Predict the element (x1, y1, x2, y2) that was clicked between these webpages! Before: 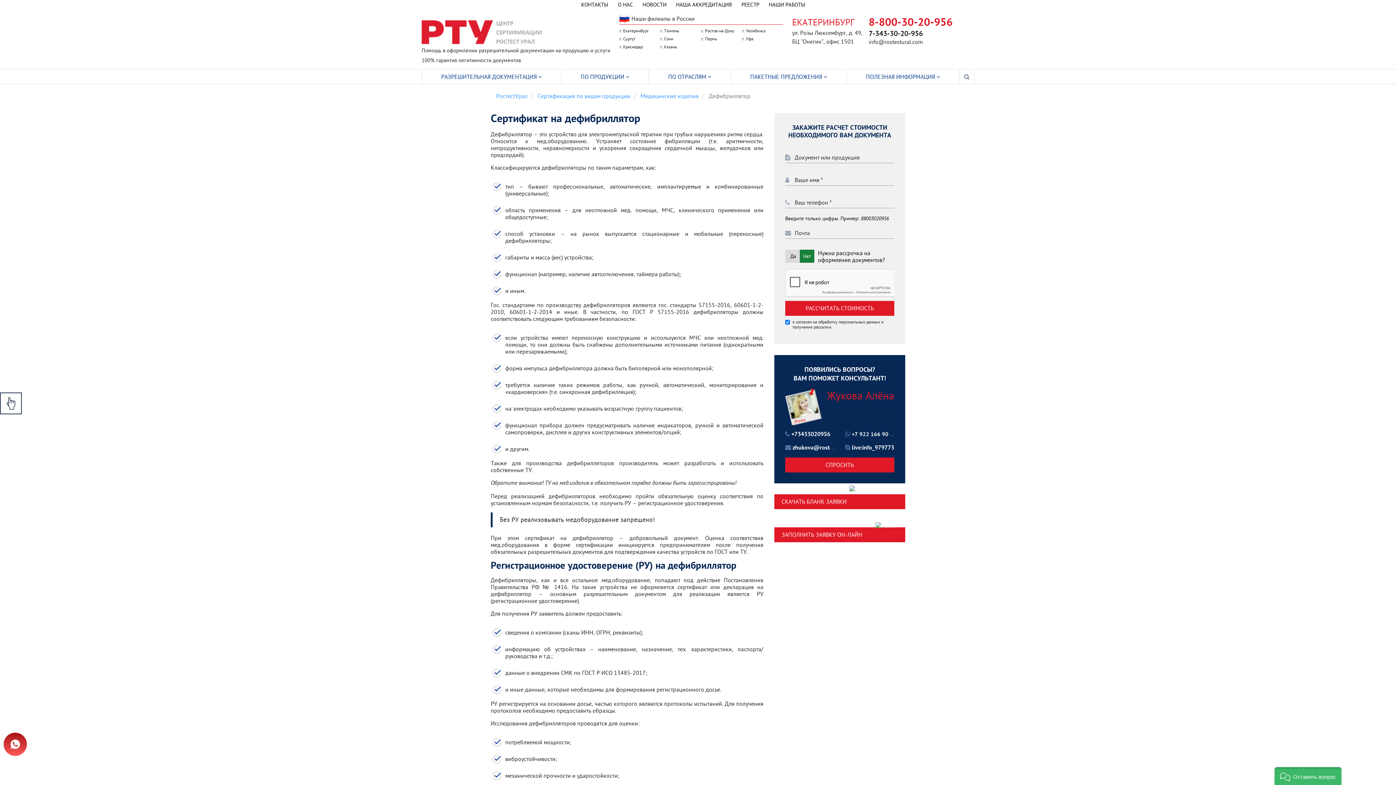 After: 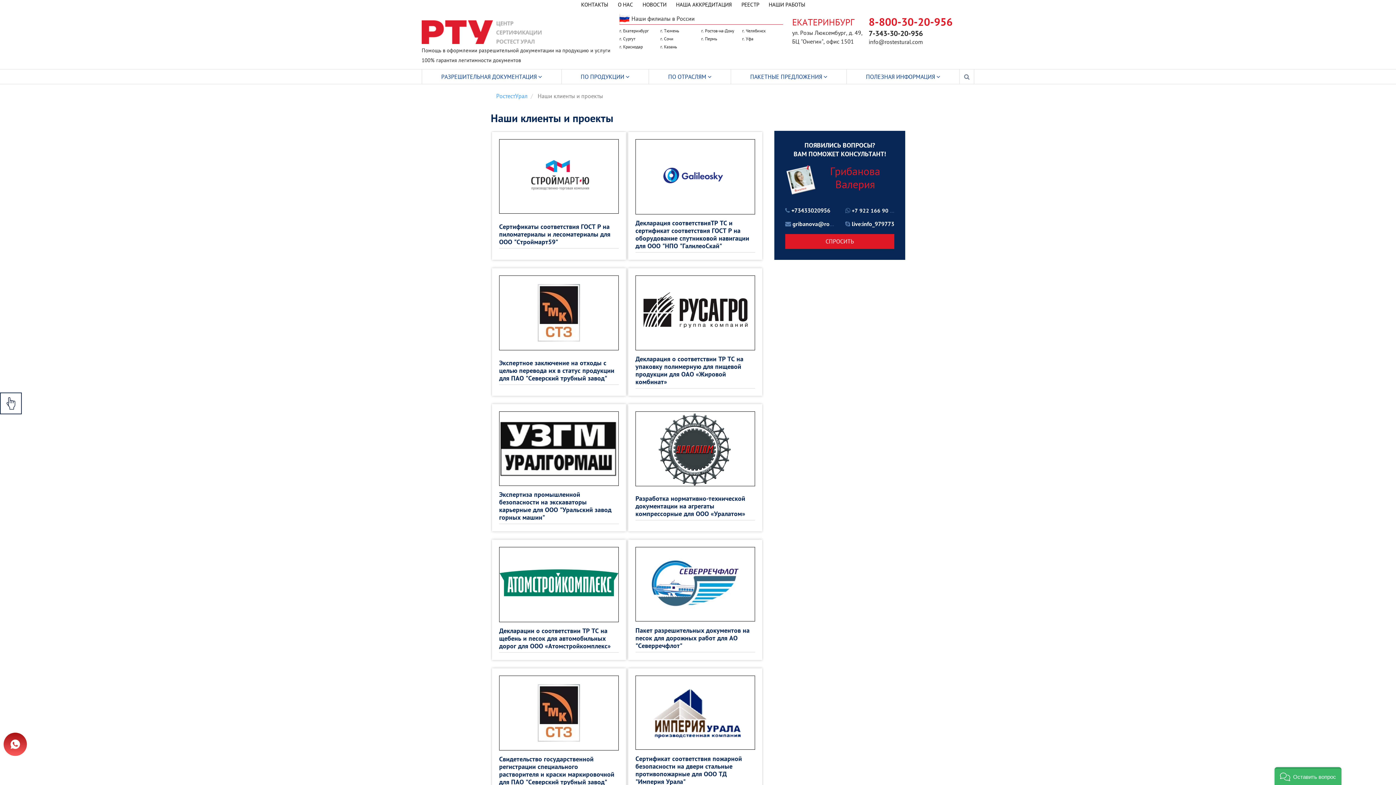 Action: bbox: (768, 0, 815, 9) label: НАШИ РАБОТЫ